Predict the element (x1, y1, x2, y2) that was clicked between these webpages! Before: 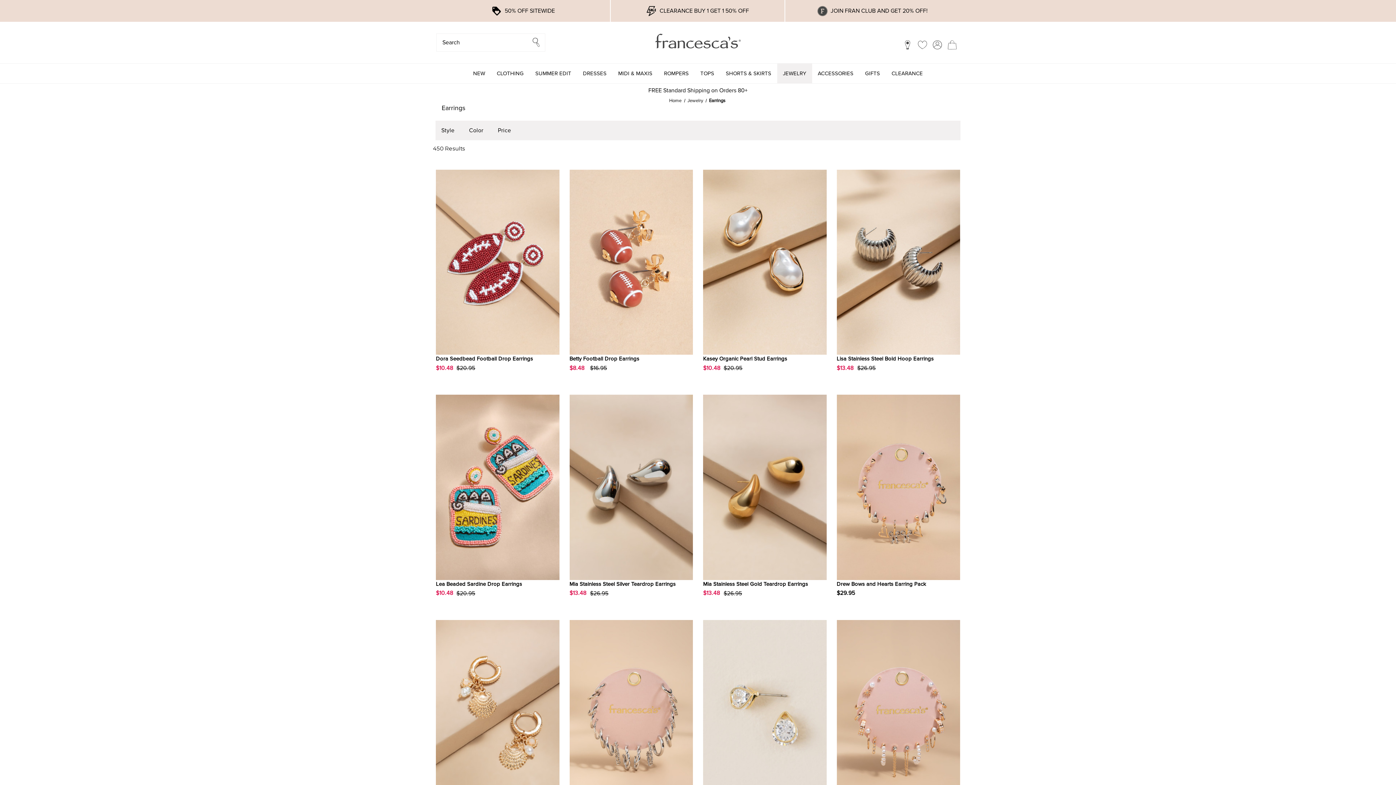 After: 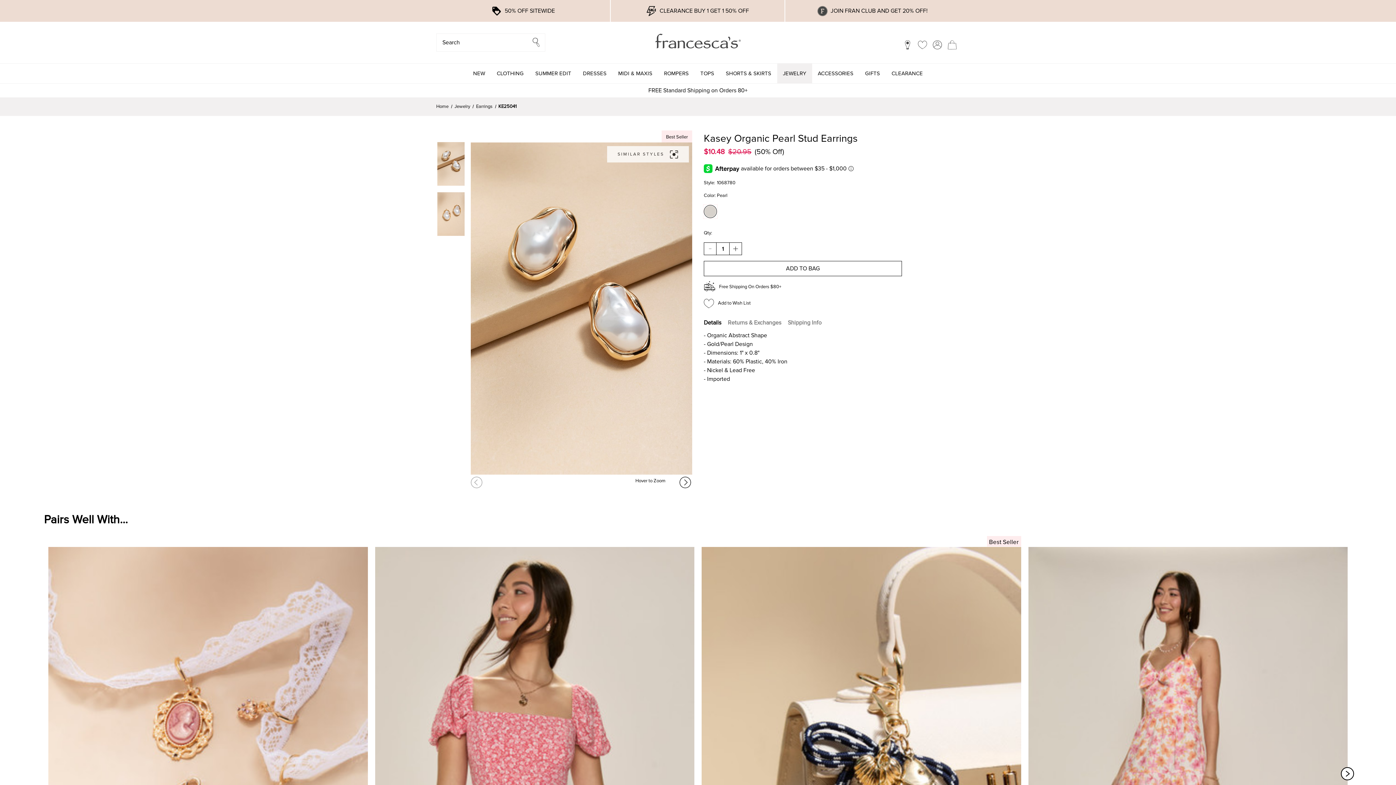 Action: bbox: (703, 158, 826, 355)